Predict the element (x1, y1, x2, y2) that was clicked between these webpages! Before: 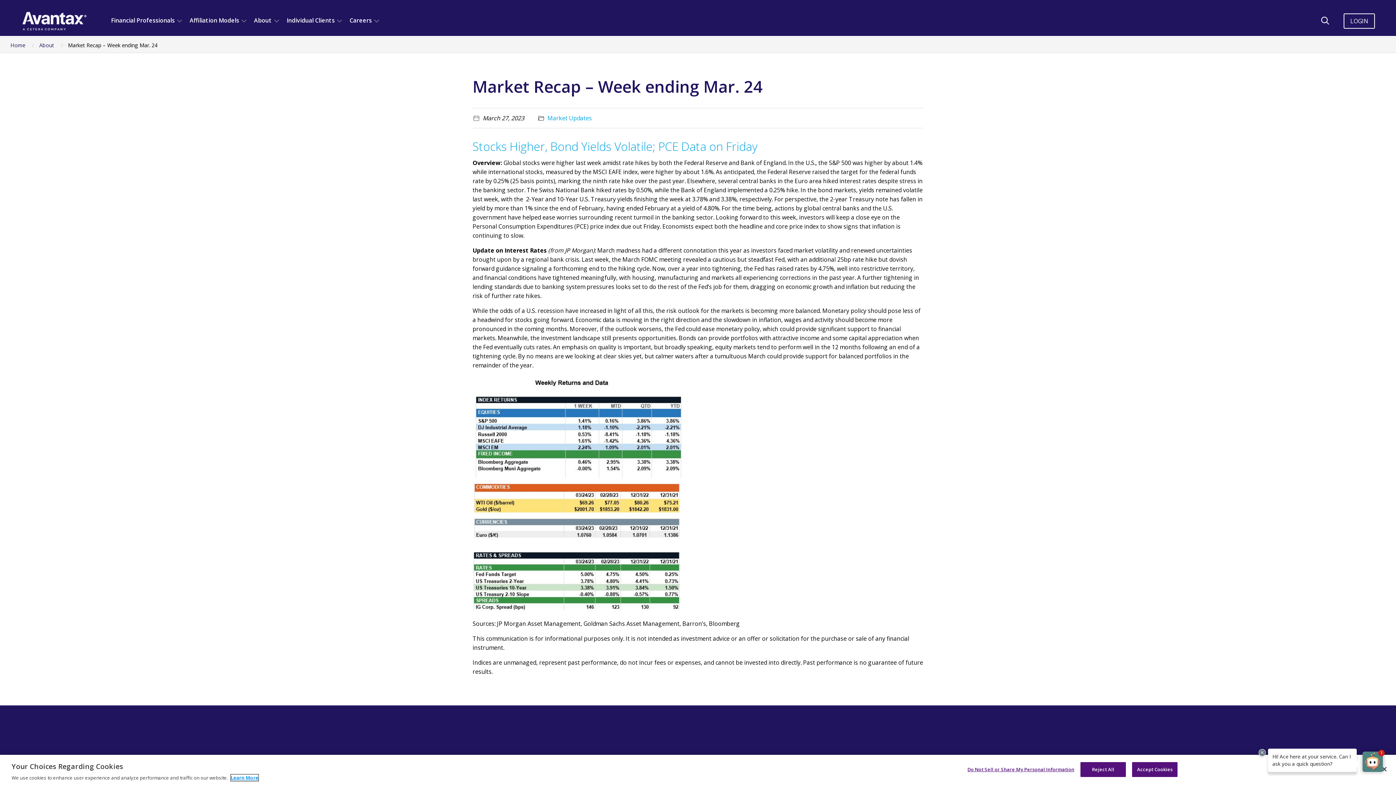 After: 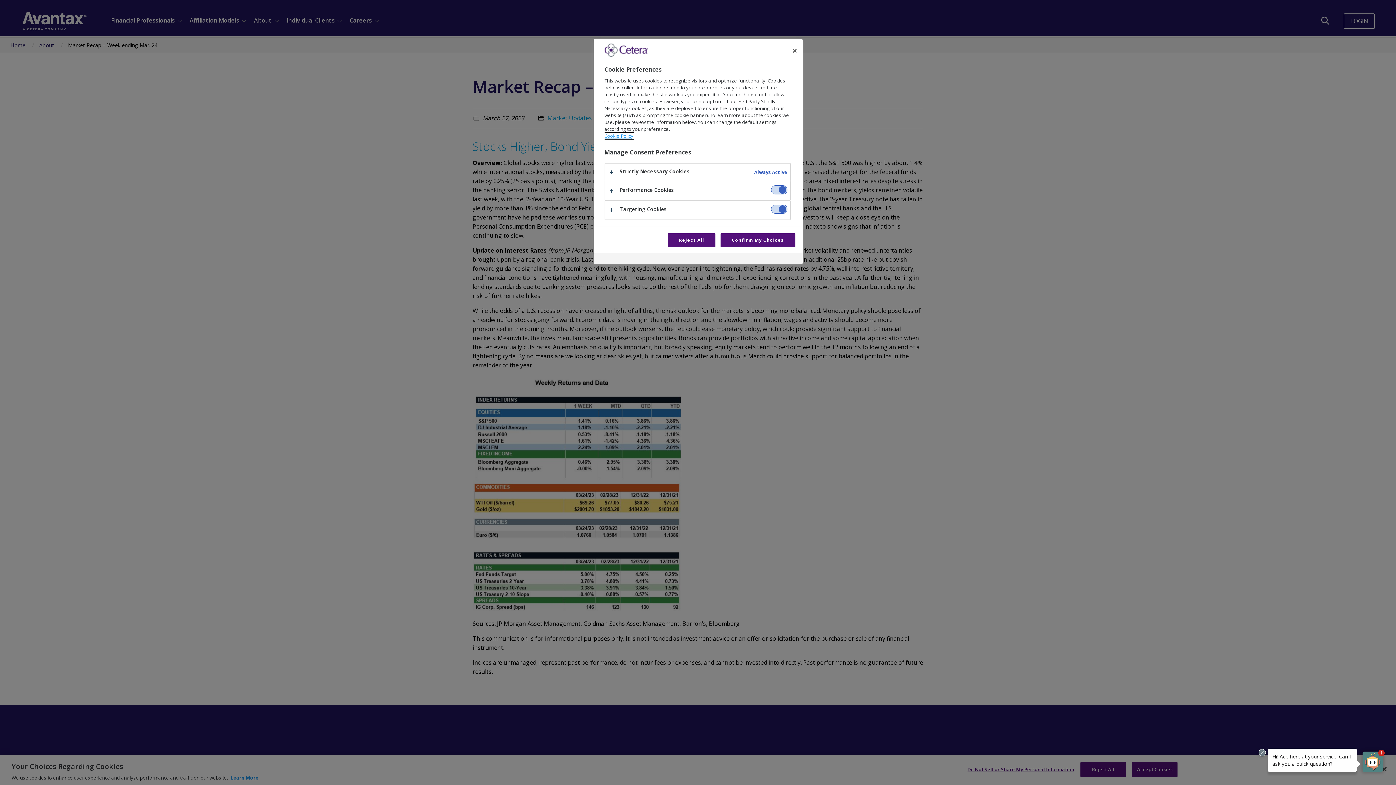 Action: label: Do Not Sell or Share My Personal Information bbox: (967, 762, 1074, 776)